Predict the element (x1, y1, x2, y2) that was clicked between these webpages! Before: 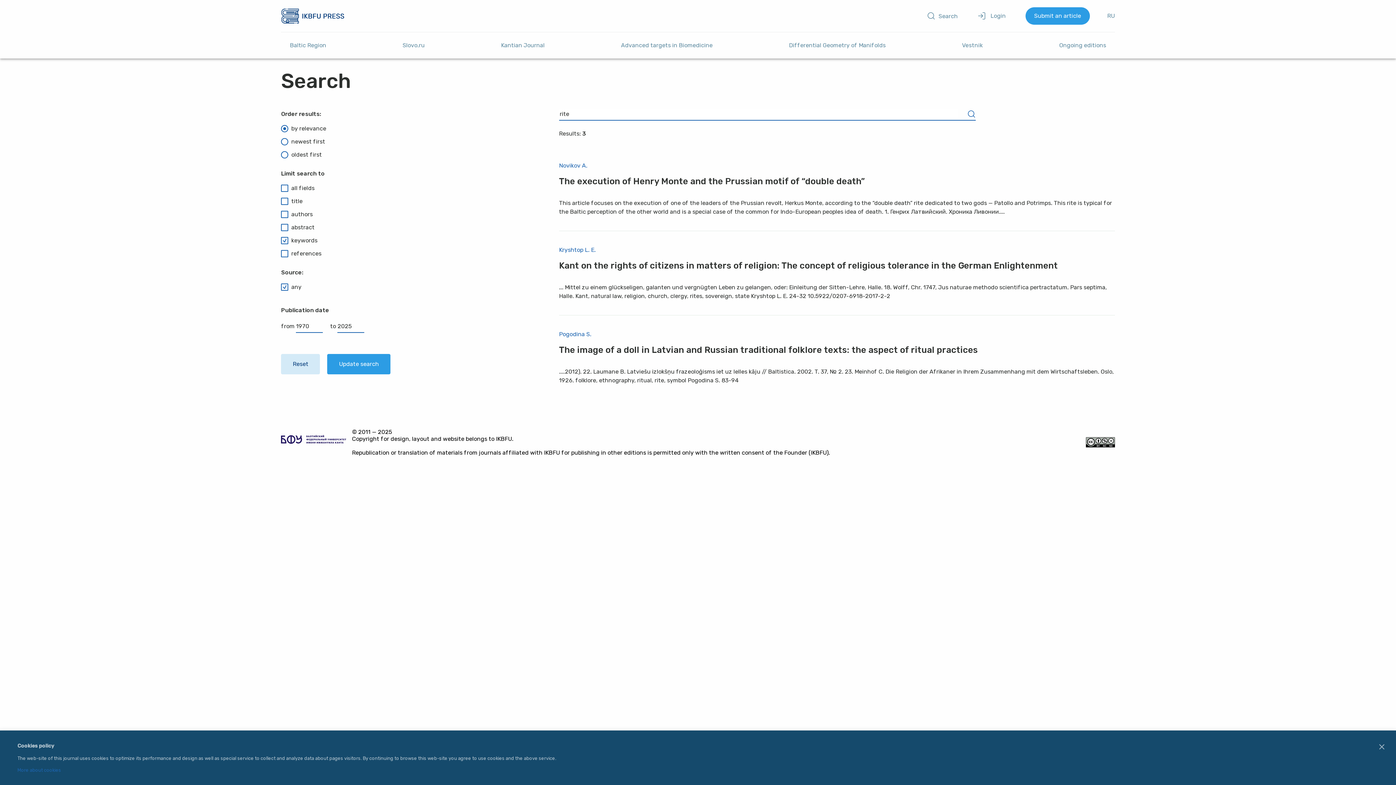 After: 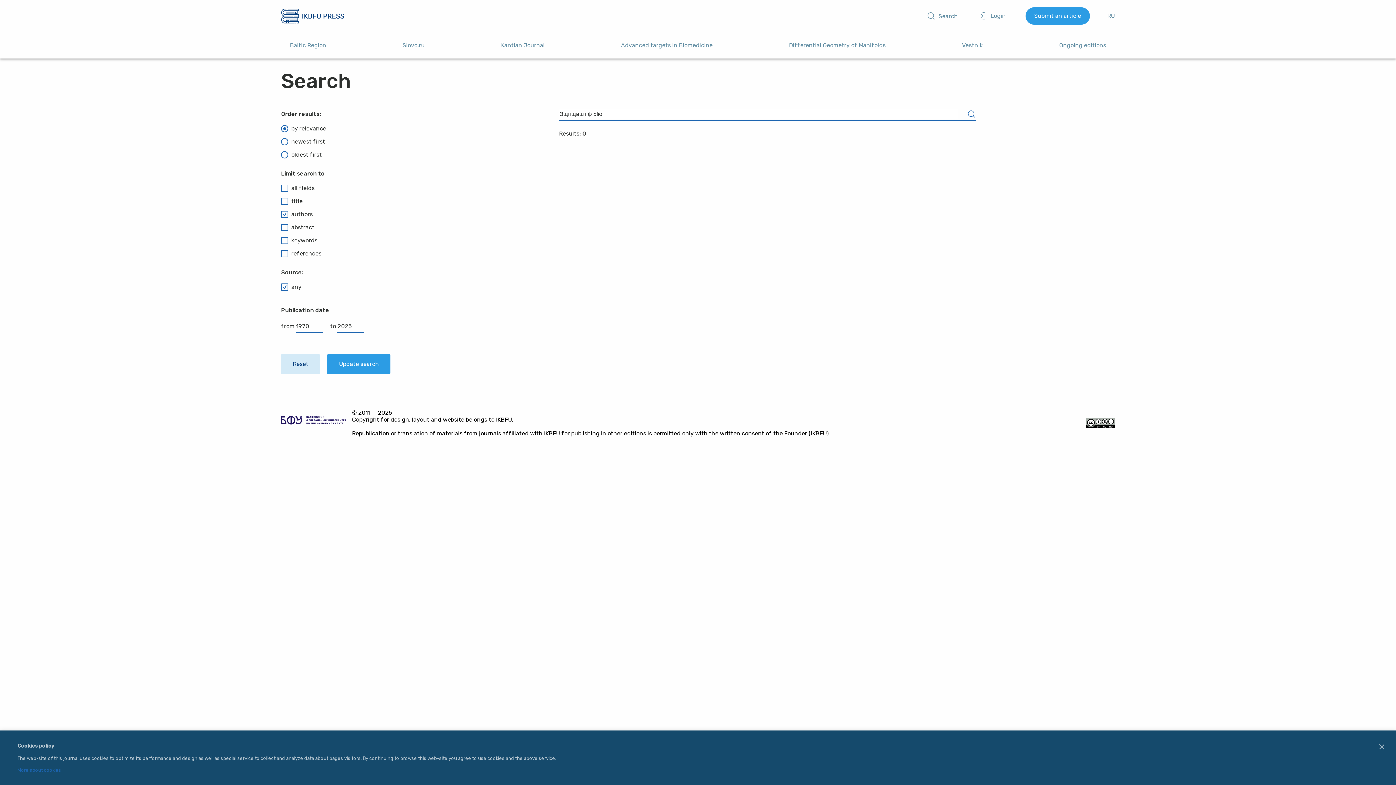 Action: label: Pogodina S. bbox: (559, 328, 591, 340)